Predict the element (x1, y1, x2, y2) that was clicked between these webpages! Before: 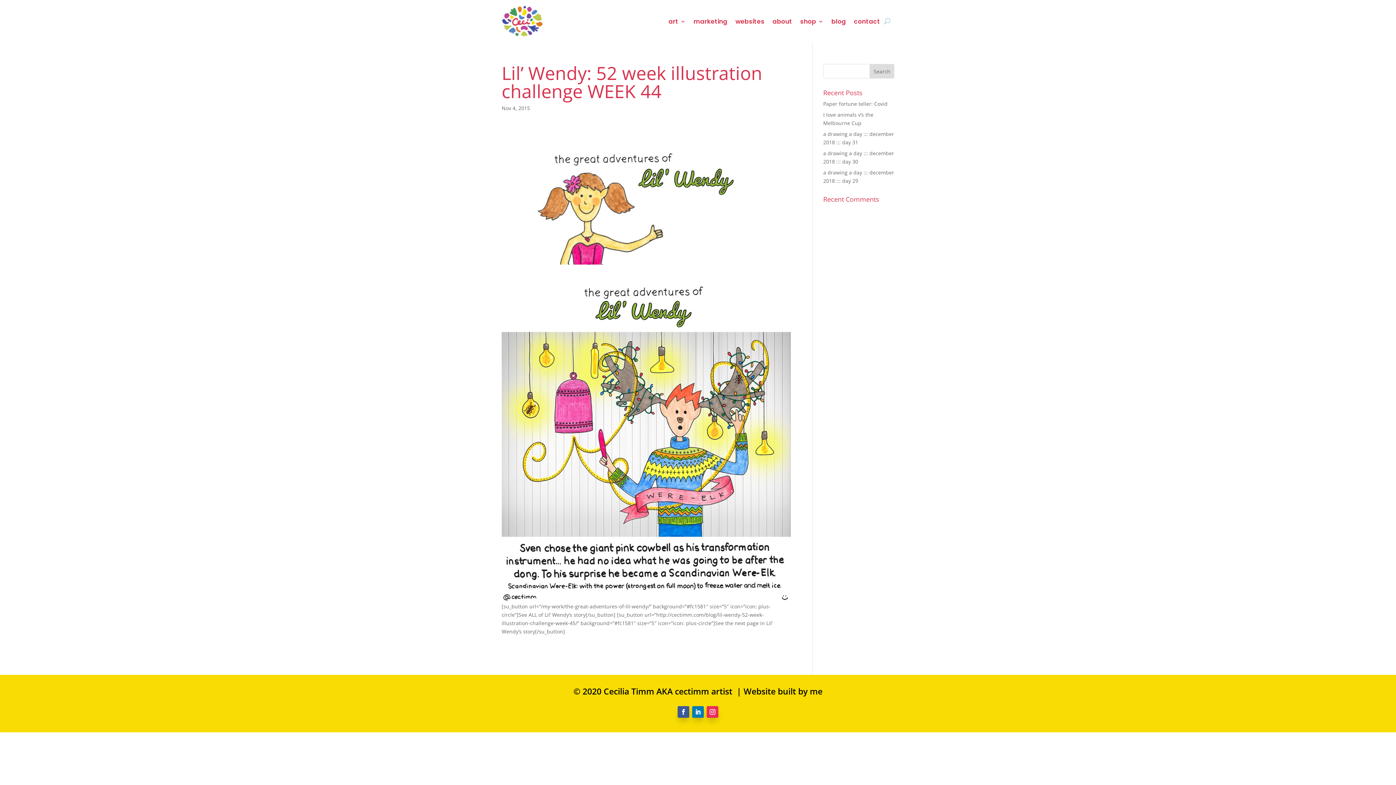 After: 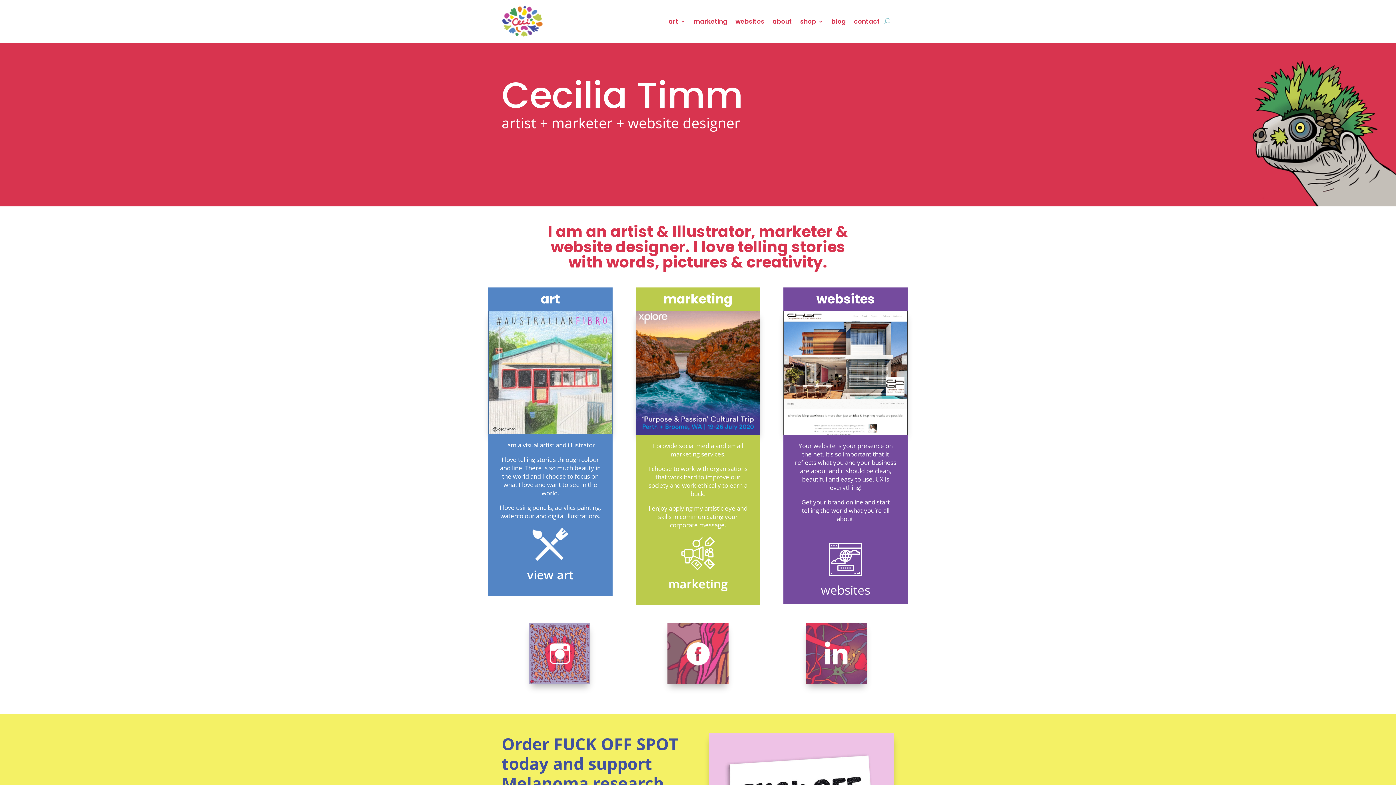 Action: bbox: (501, 5, 542, 36)